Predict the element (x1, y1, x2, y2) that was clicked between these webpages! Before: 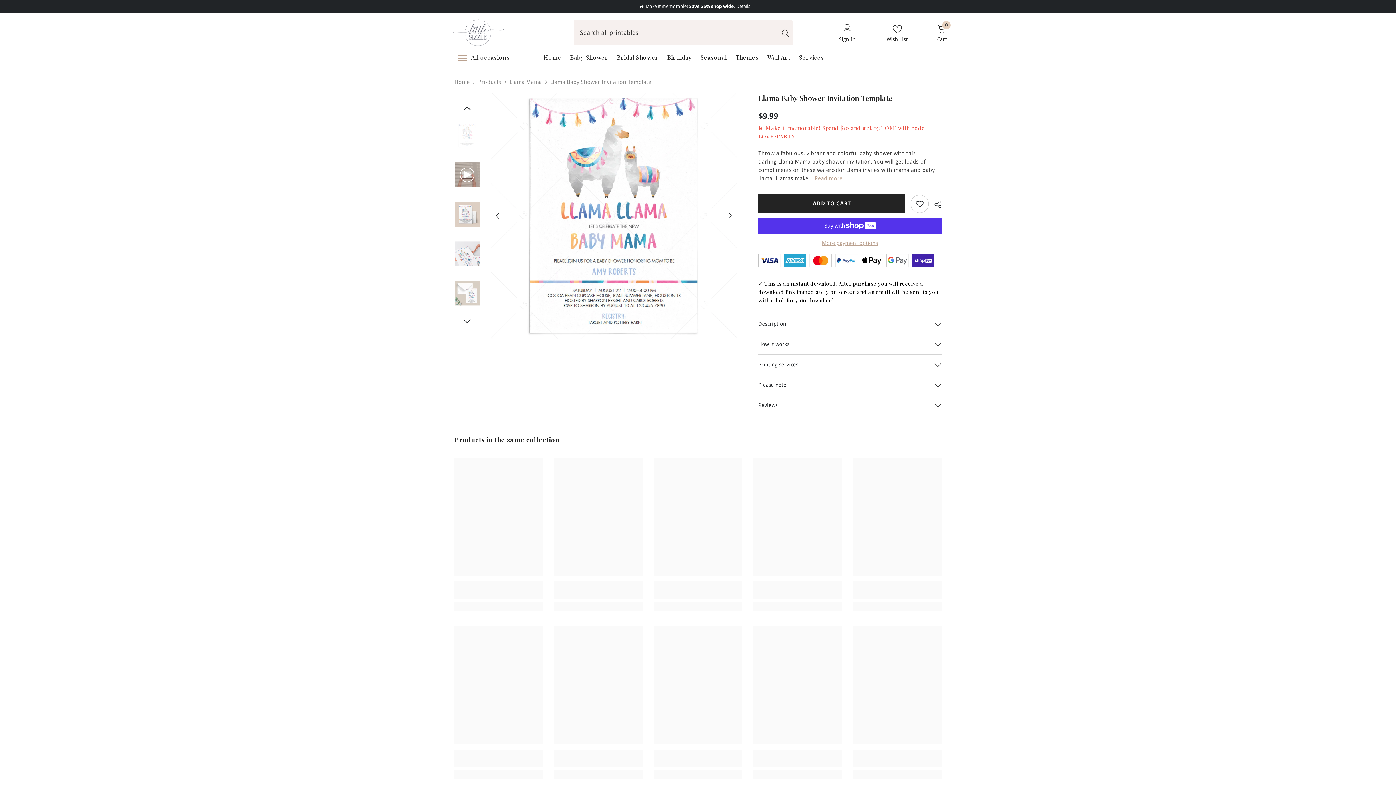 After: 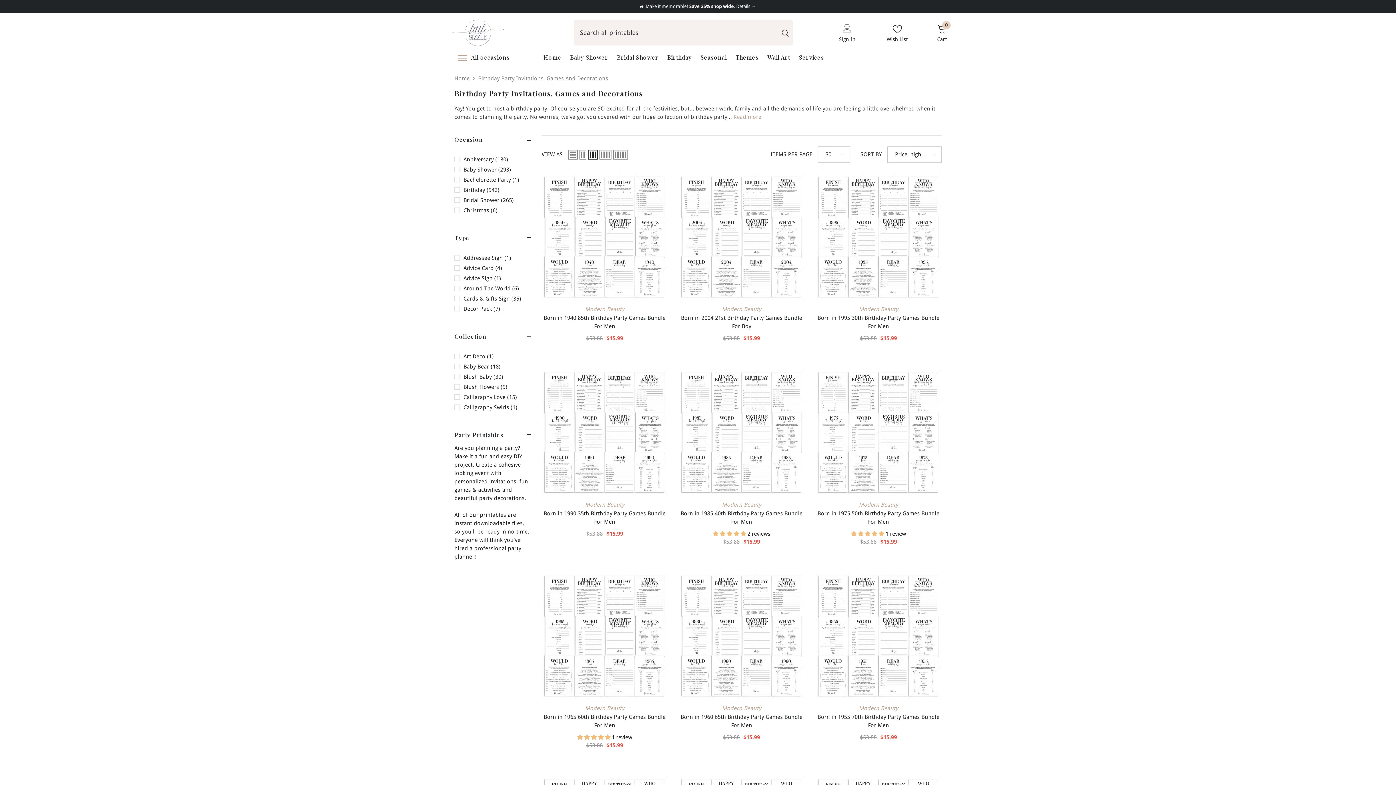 Action: label: Birthday bbox: (663, 53, 696, 66)